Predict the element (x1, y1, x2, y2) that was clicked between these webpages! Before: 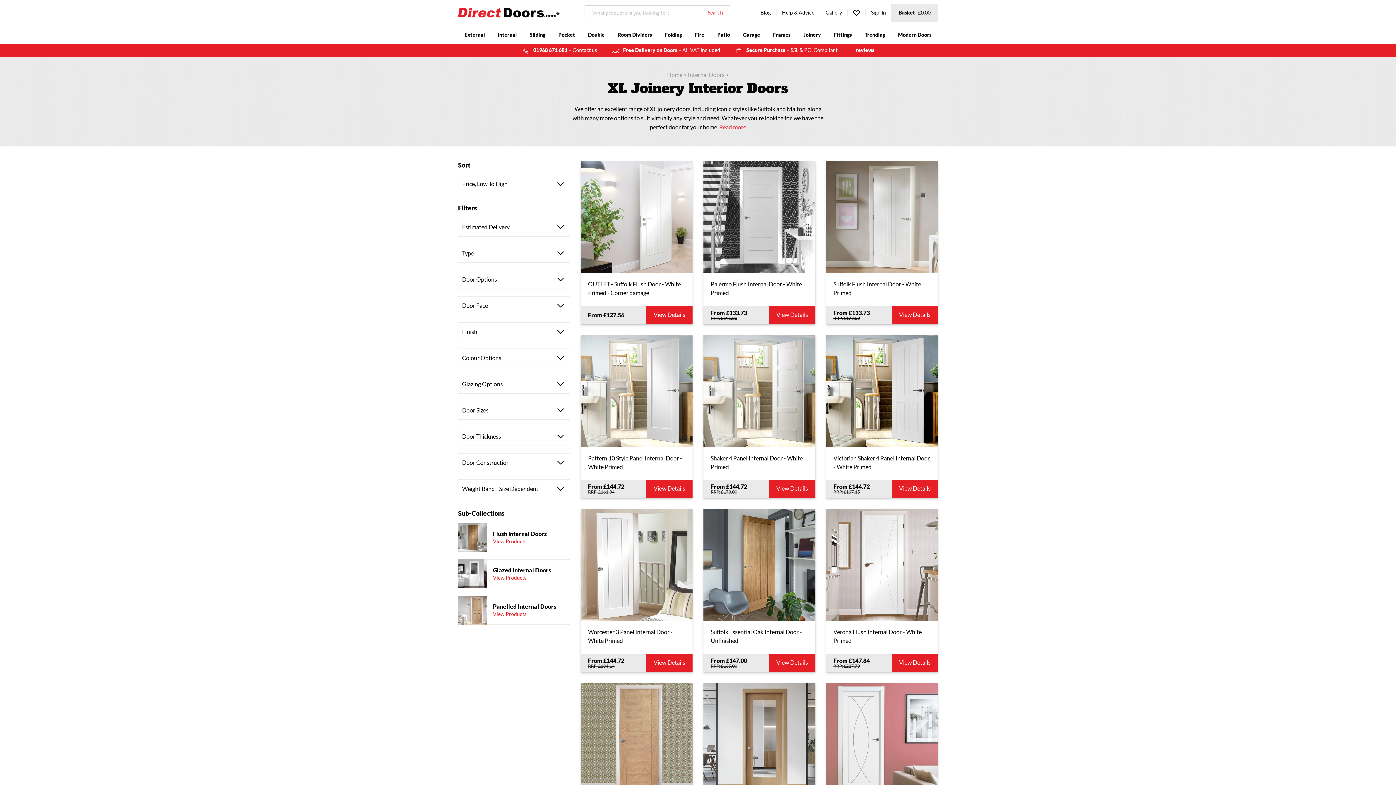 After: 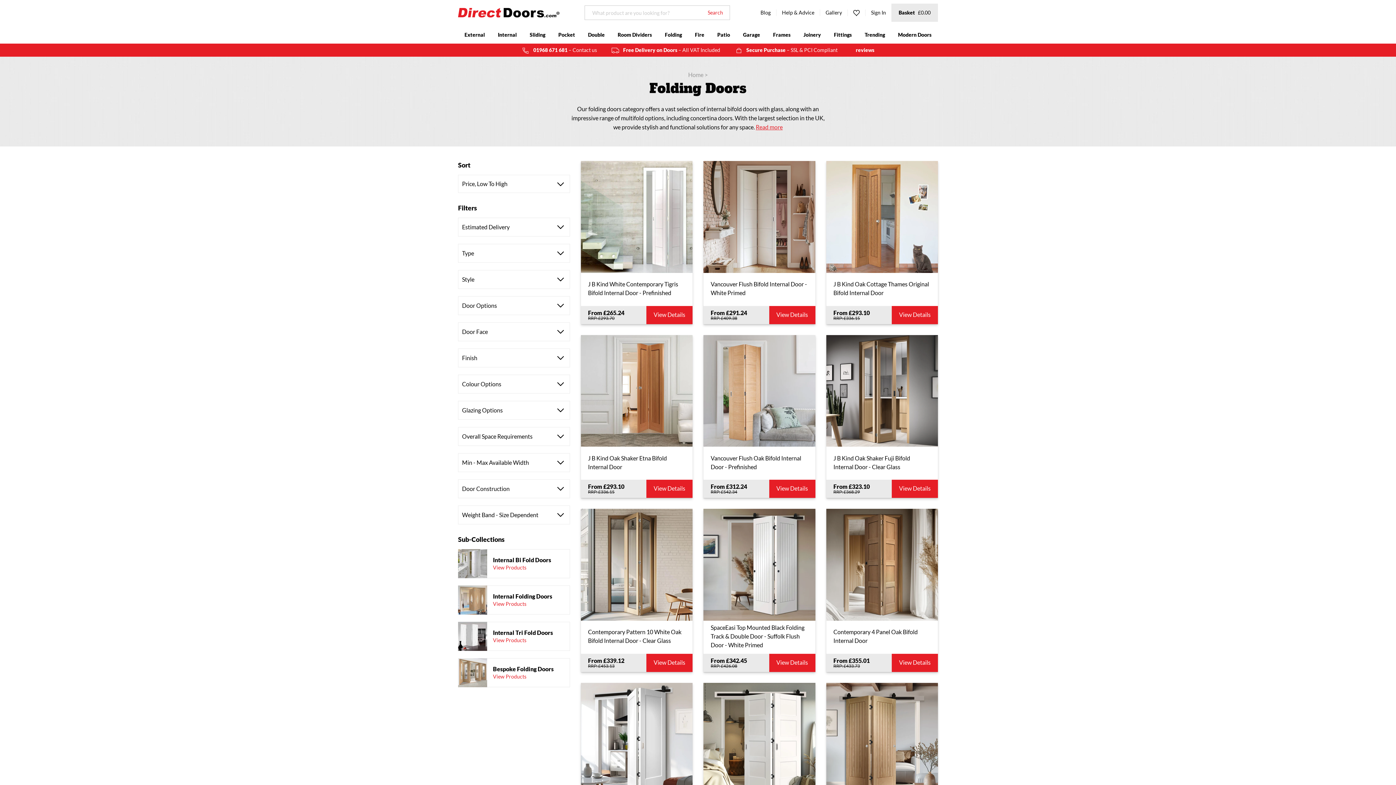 Action: bbox: (658, 25, 688, 43) label: Folding